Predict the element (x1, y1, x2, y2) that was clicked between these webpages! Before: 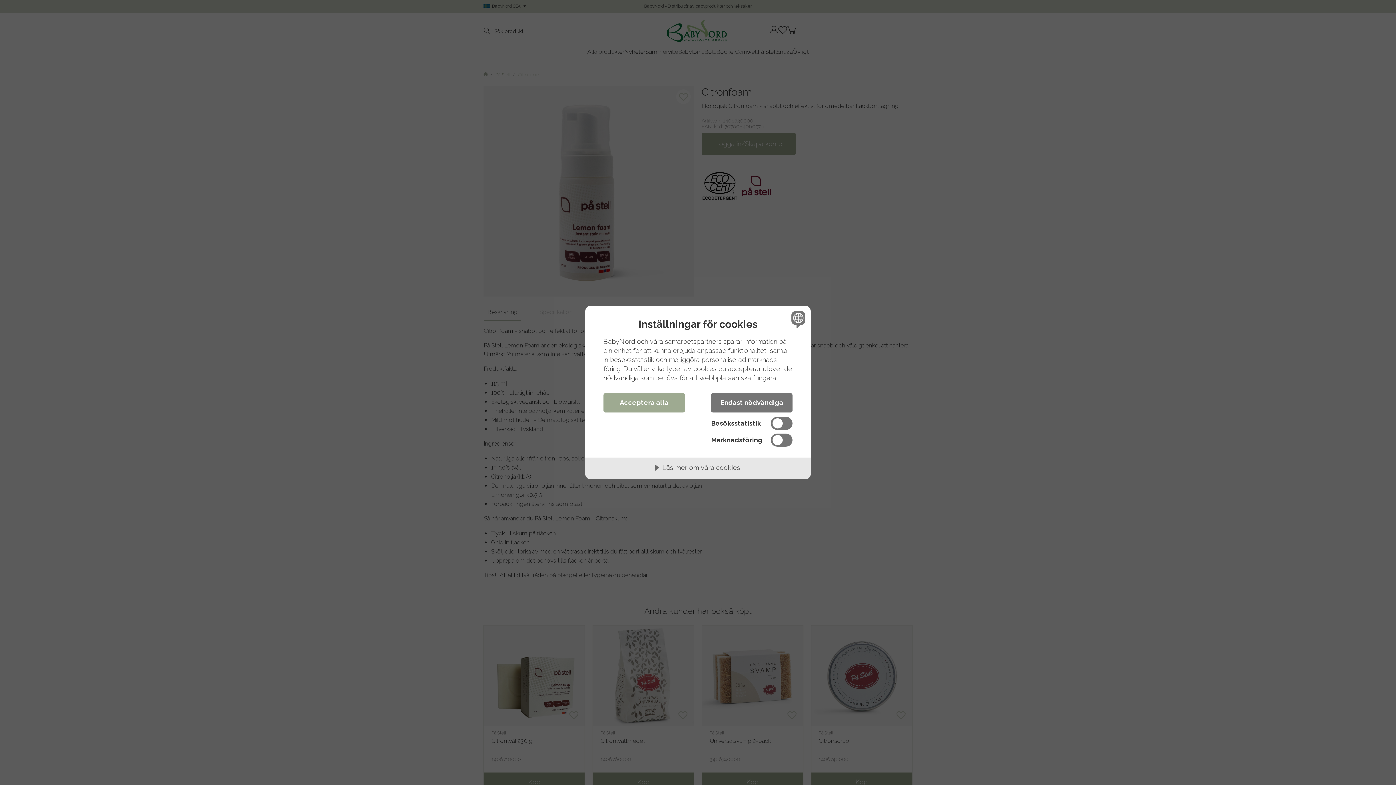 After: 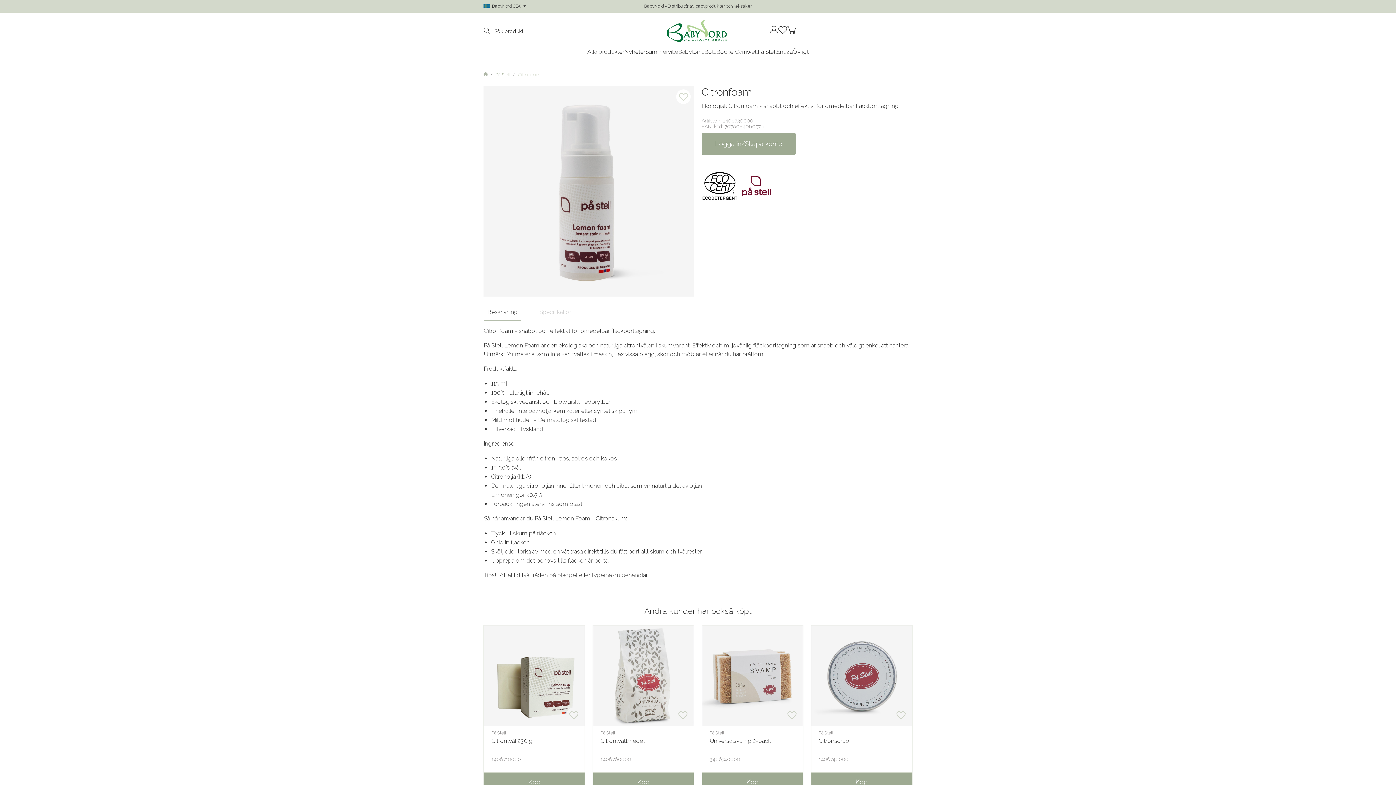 Action: bbox: (711, 393, 792, 412) label: Endast nödvändiga